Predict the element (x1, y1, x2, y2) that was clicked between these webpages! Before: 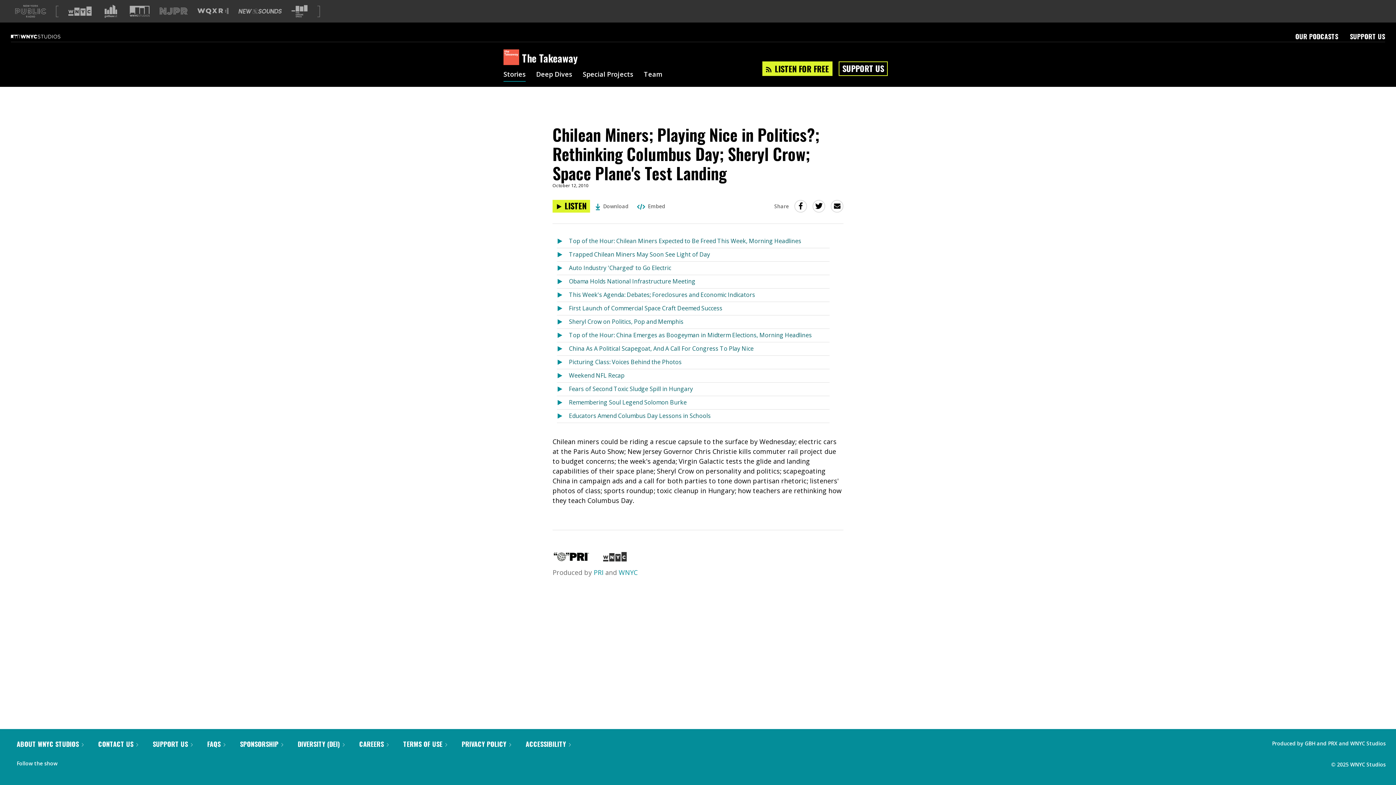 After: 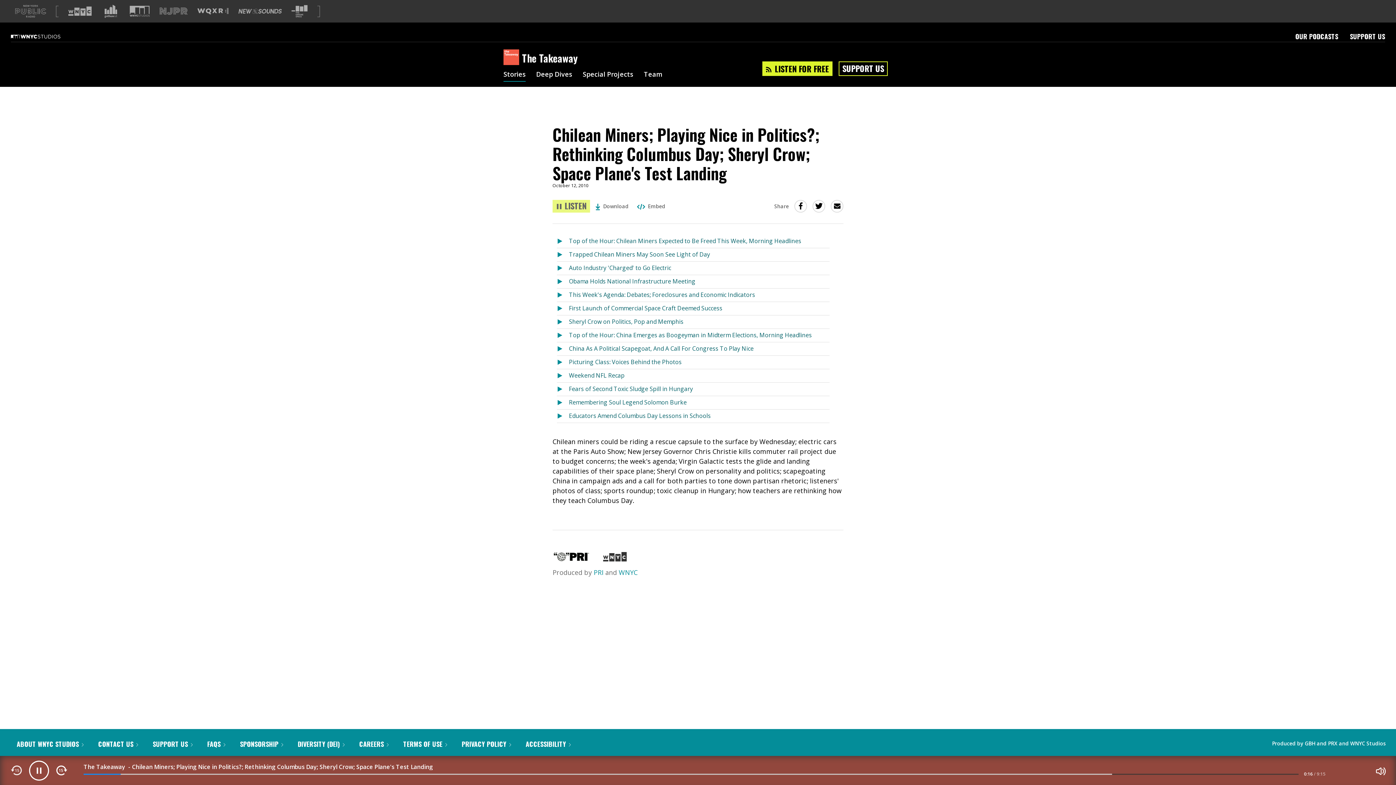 Action: label: Listen to Chilean Miners; Playing Nice in Politics?; Rethinking Columbus Day; Sheryl Crow; Space Plane's Test Landing bbox: (552, 200, 590, 212)